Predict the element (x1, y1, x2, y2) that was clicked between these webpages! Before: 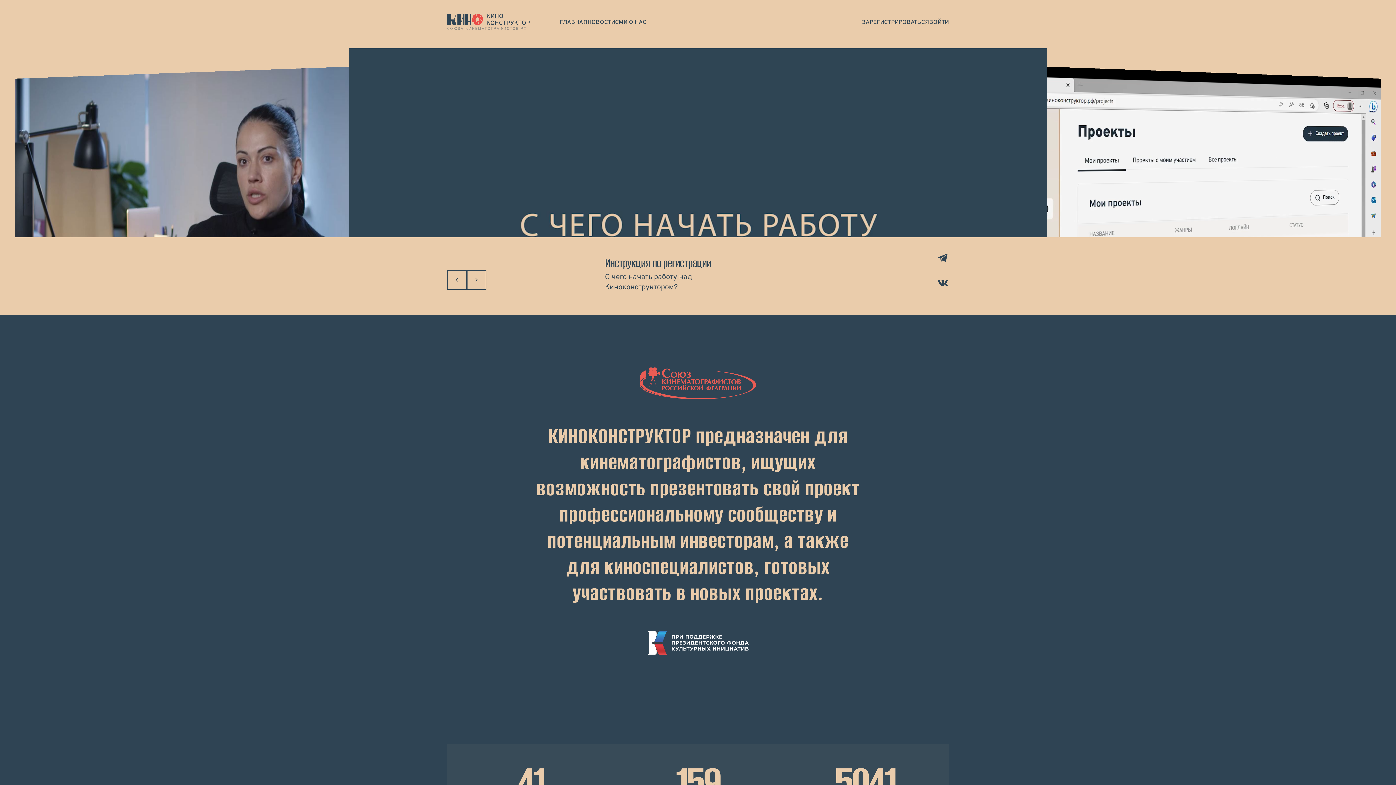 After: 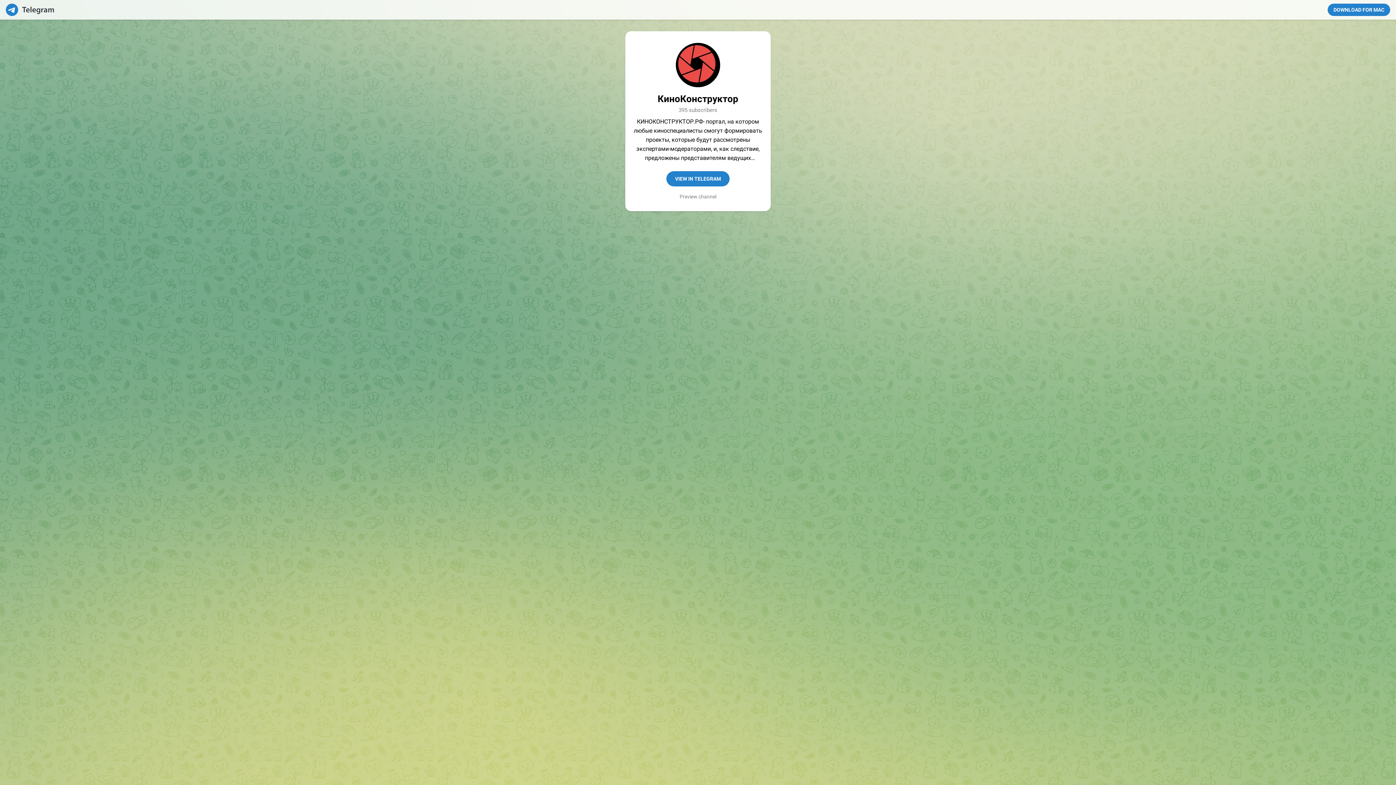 Action: label: Telegram bbox: (937, 254, 949, 261)